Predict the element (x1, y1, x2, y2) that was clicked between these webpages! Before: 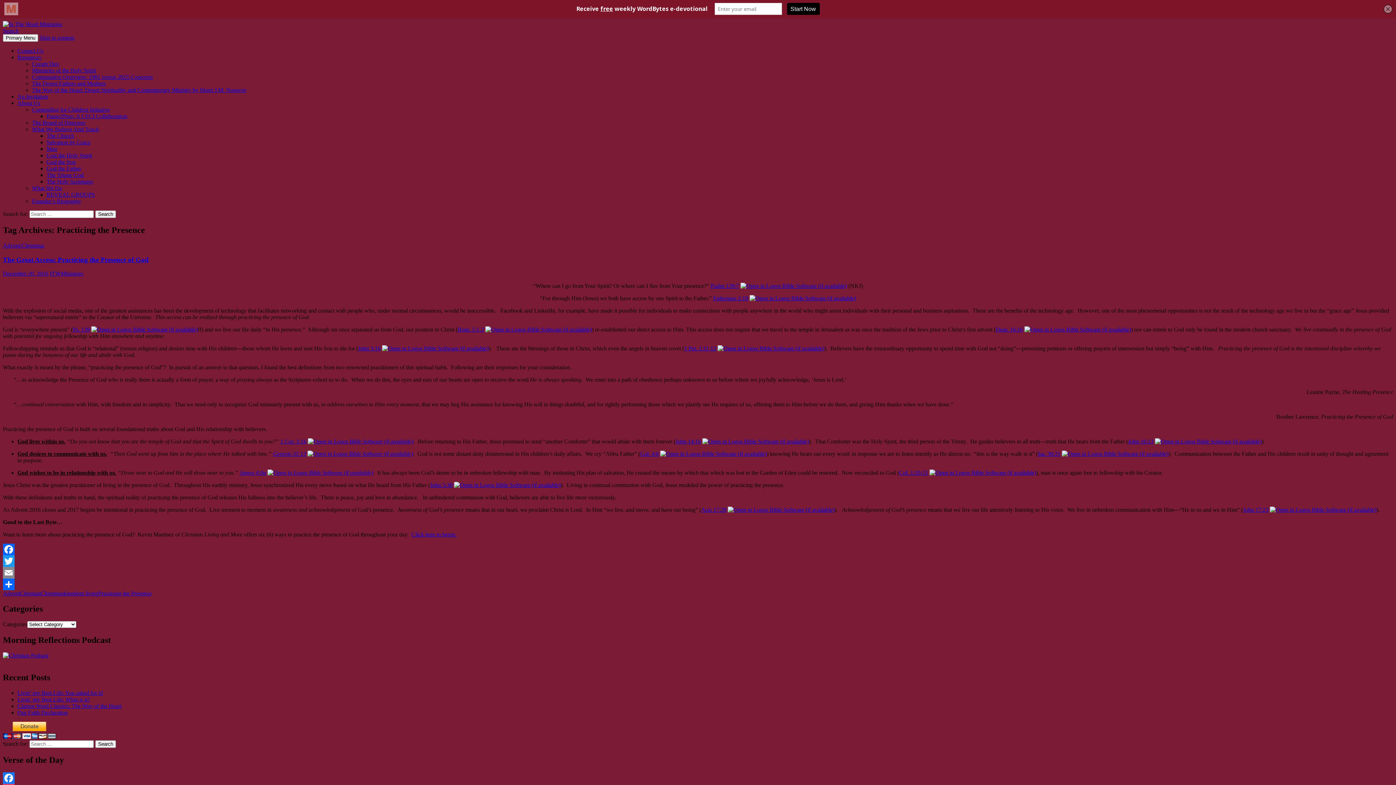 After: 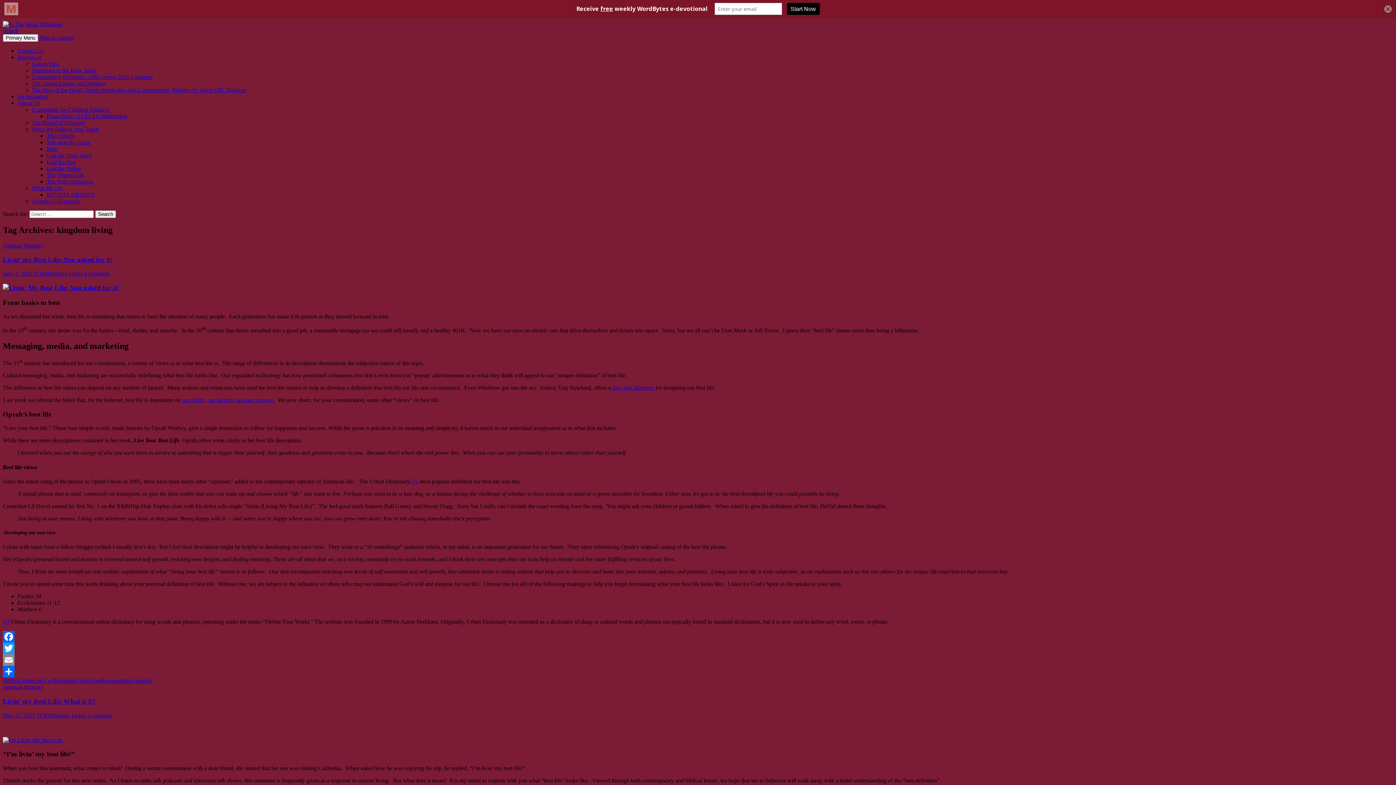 Action: bbox: (63, 590, 98, 596) label: kingdom living